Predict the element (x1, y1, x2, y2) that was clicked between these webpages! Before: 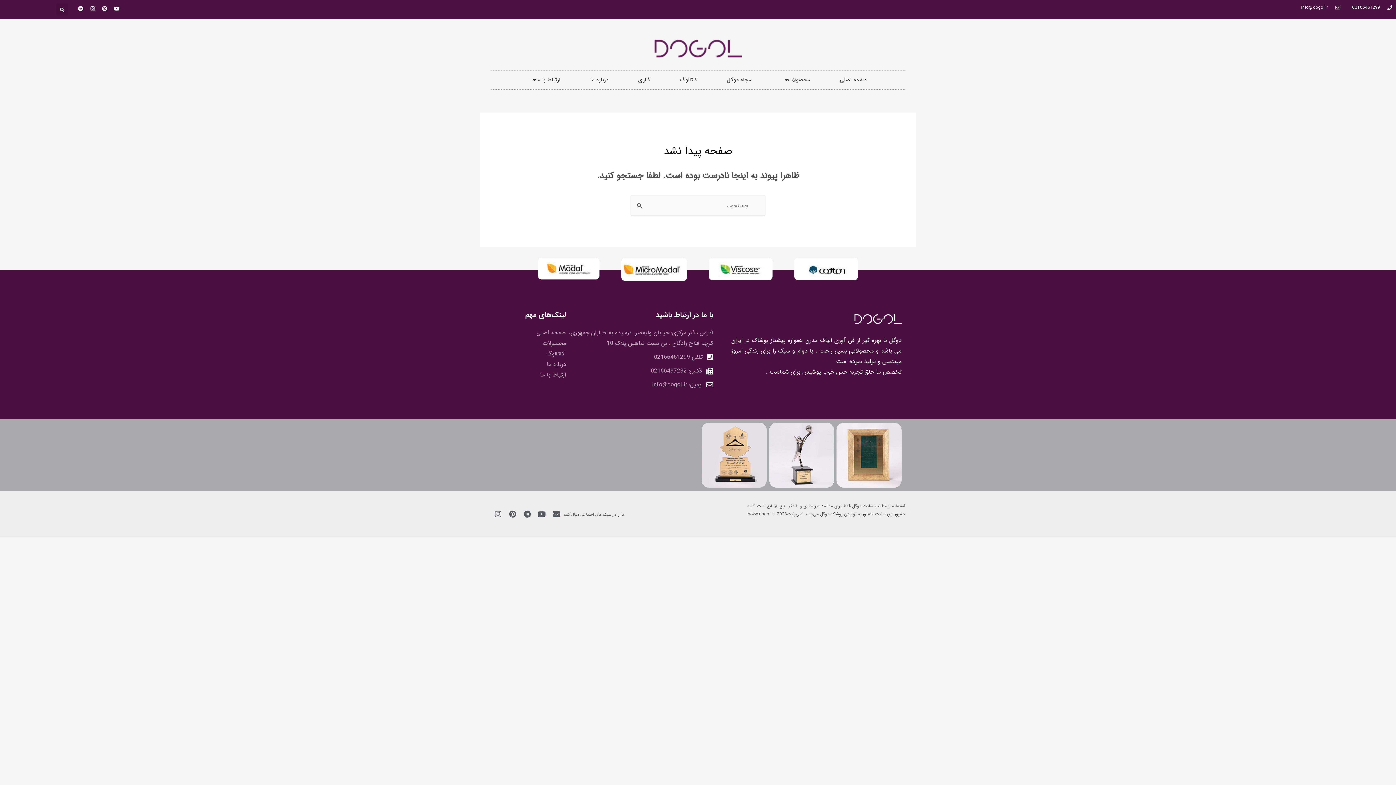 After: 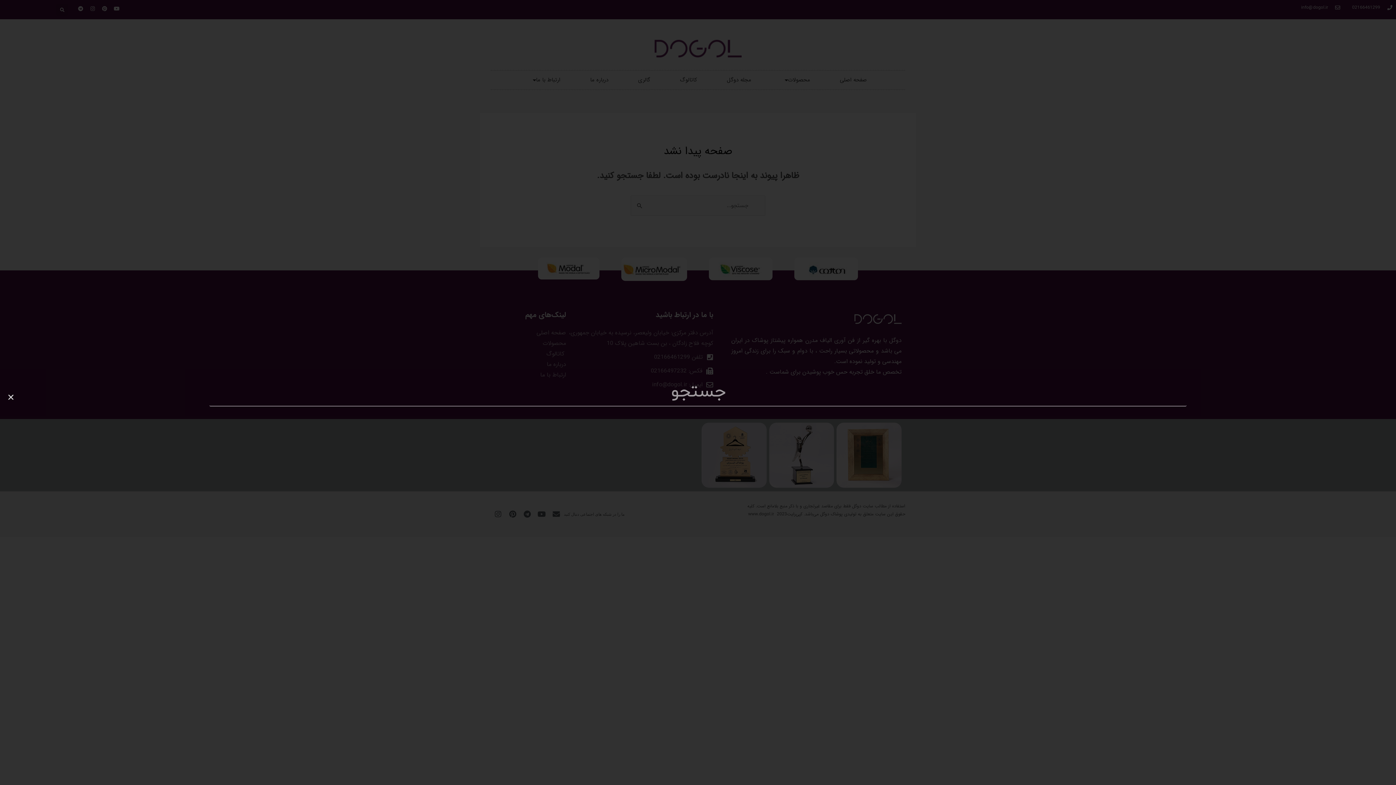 Action: label: جستجو bbox: (56, 3, 68, 15)